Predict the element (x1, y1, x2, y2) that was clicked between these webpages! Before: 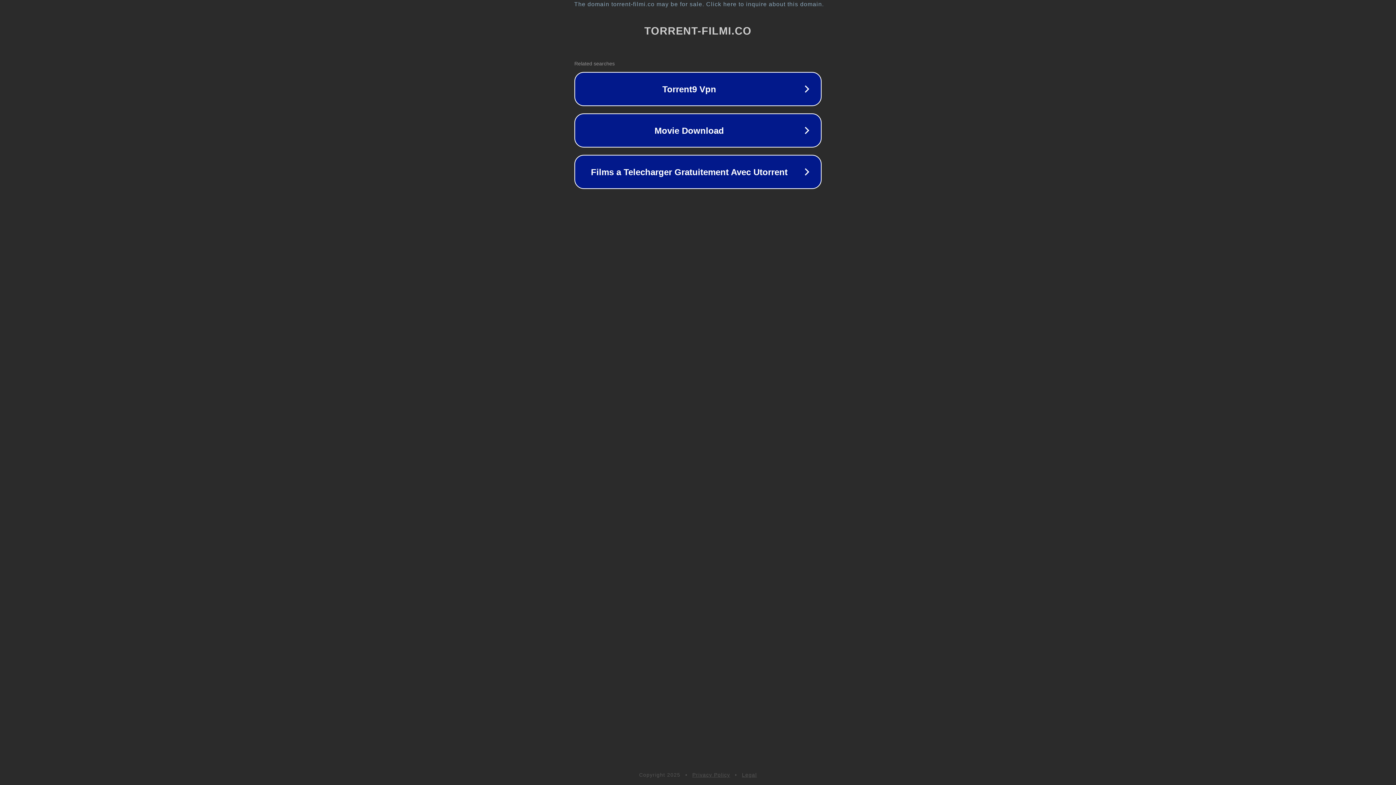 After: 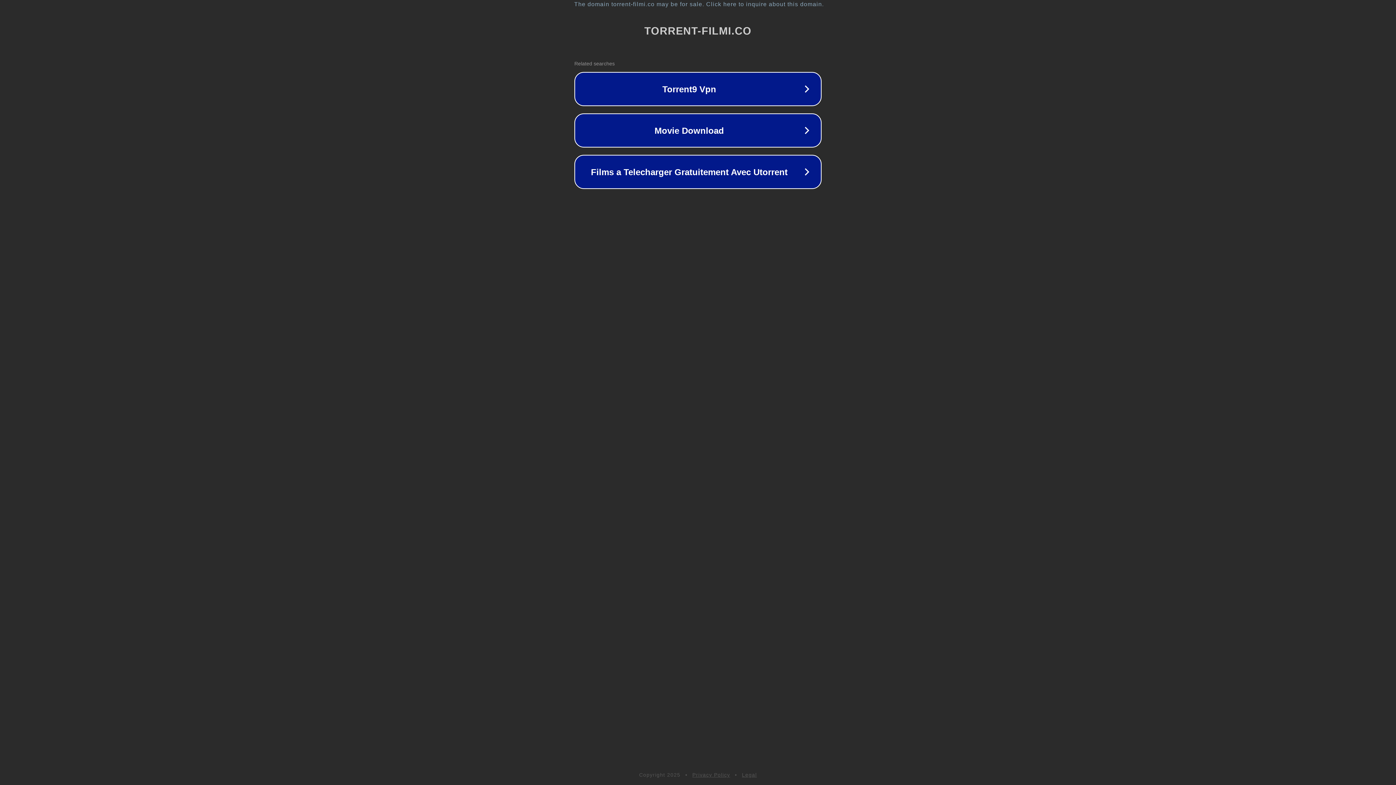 Action: label: Privacy Policy bbox: (692, 772, 730, 778)